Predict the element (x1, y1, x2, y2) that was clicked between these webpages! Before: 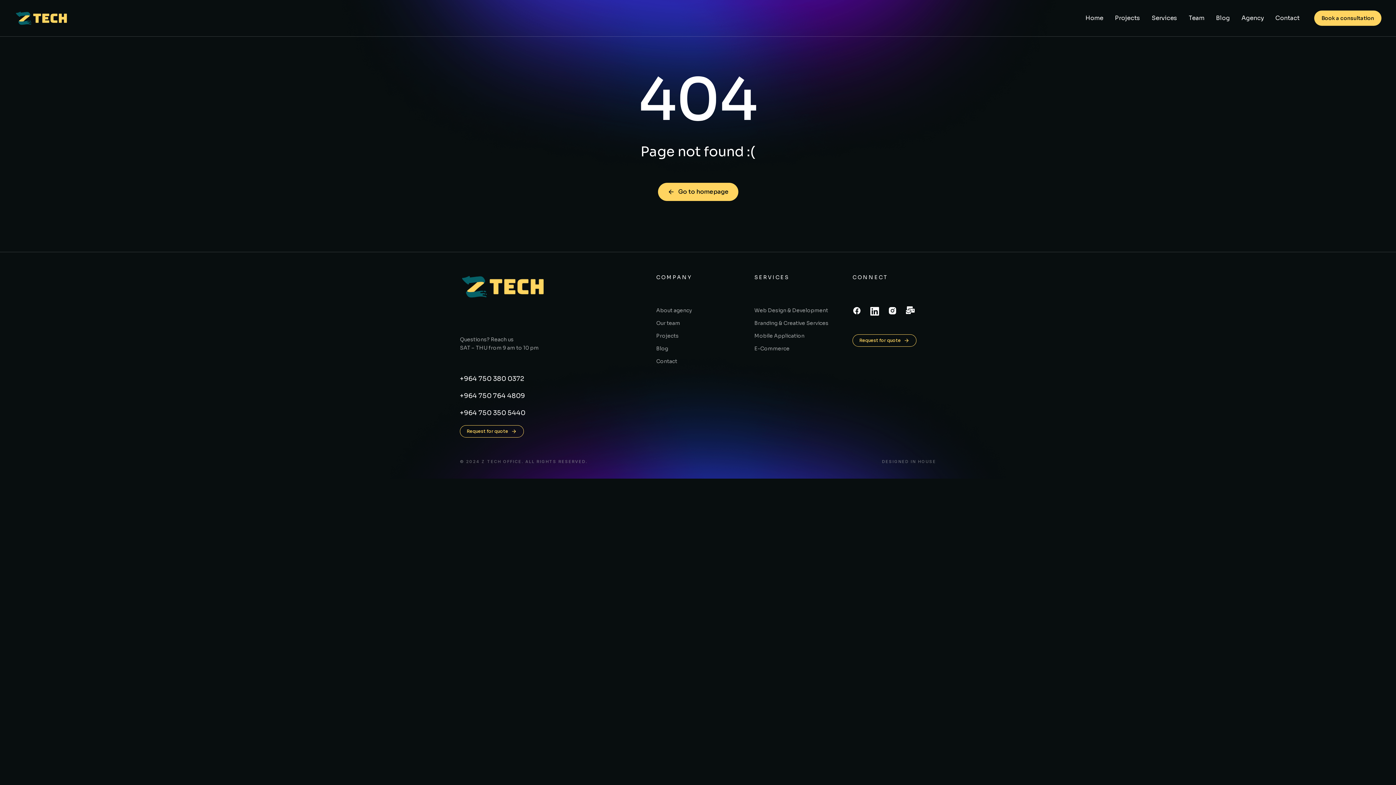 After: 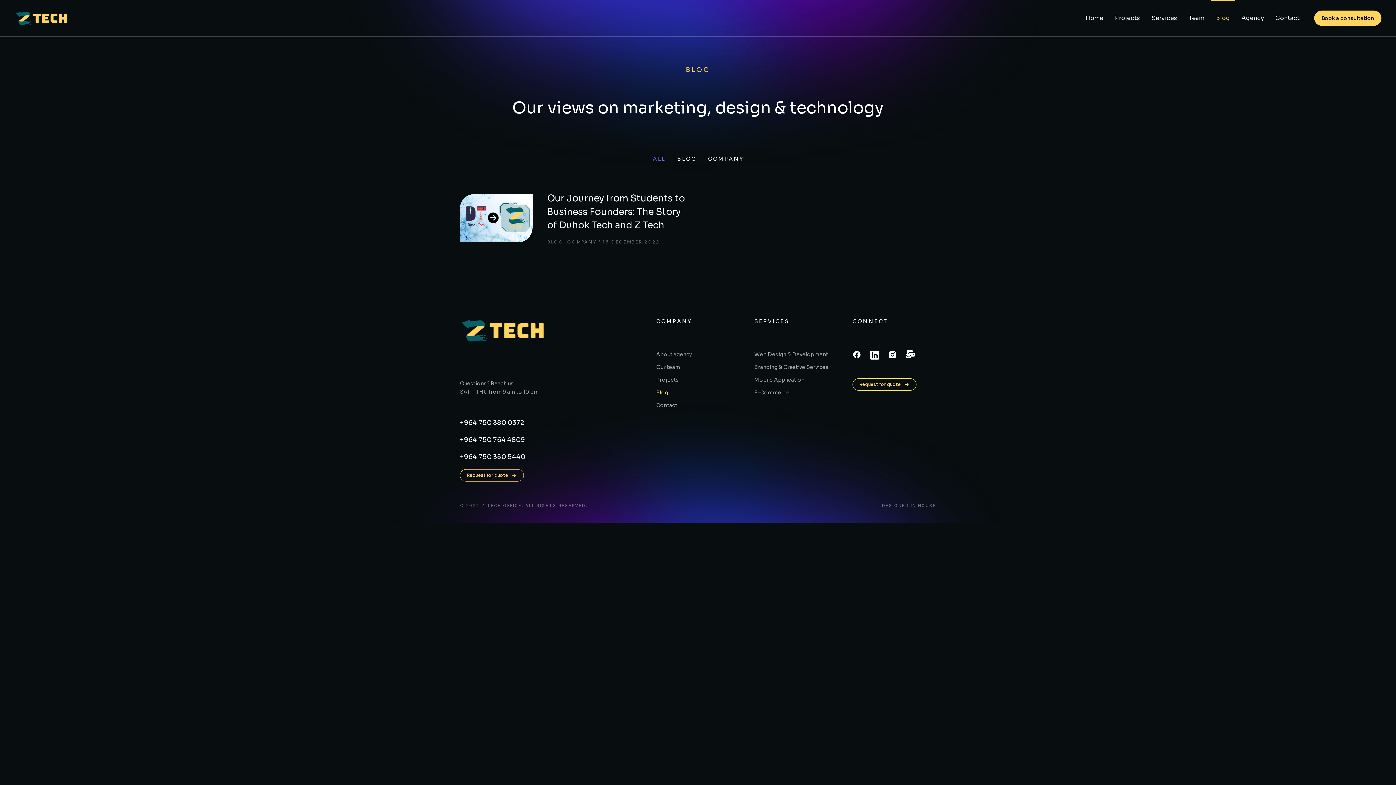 Action: label: Blog bbox: (1210, 0, 1235, 36)